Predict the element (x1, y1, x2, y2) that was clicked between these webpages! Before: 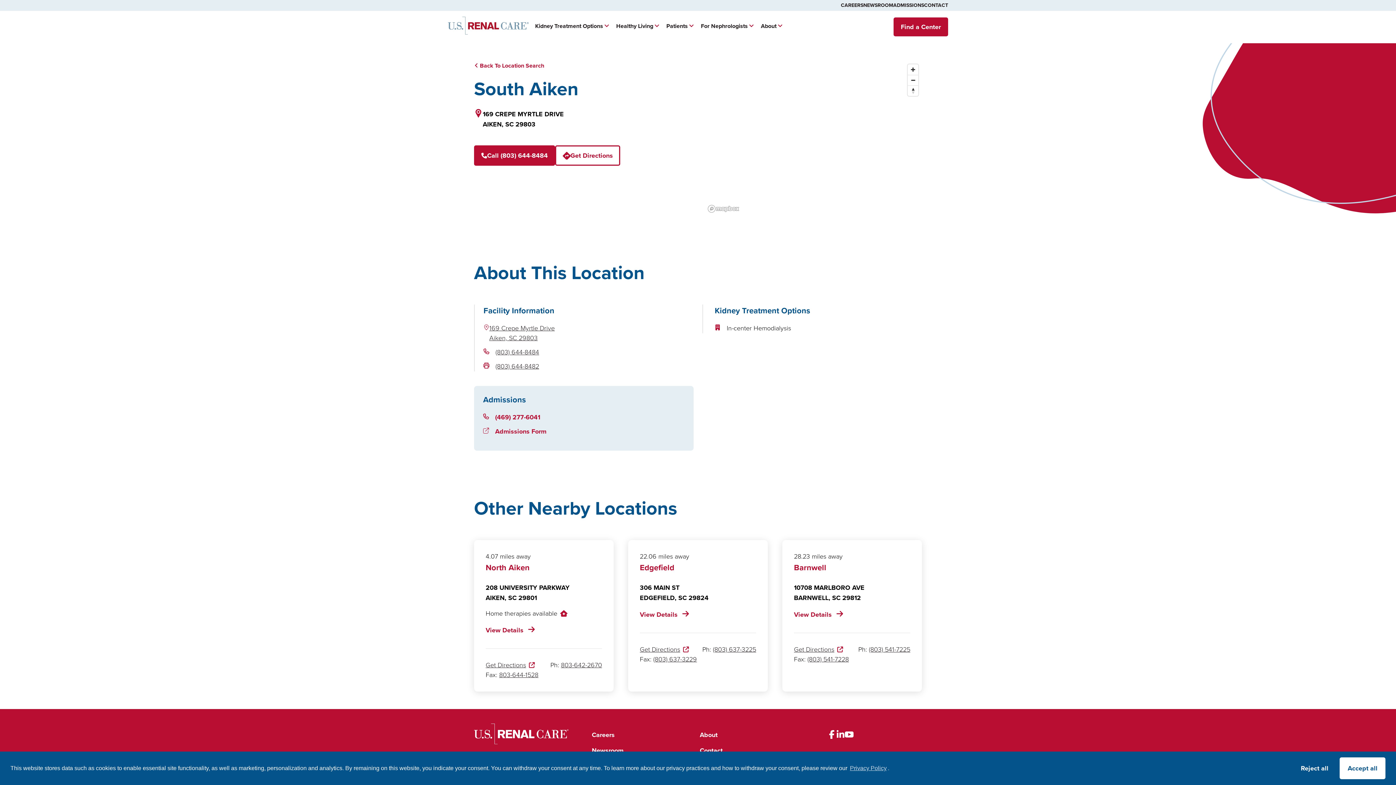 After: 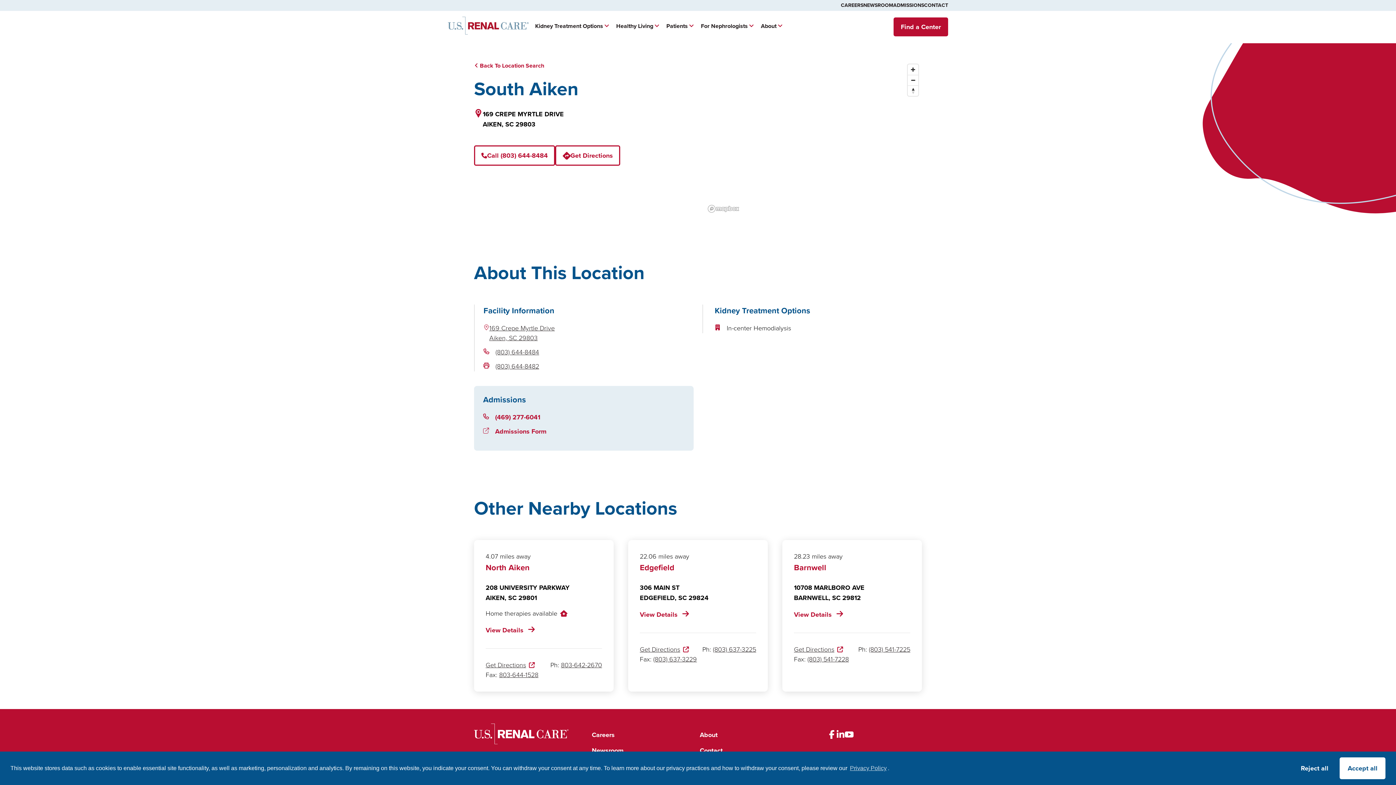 Action: label: Call (803) 644-8484 bbox: (474, 145, 555, 165)